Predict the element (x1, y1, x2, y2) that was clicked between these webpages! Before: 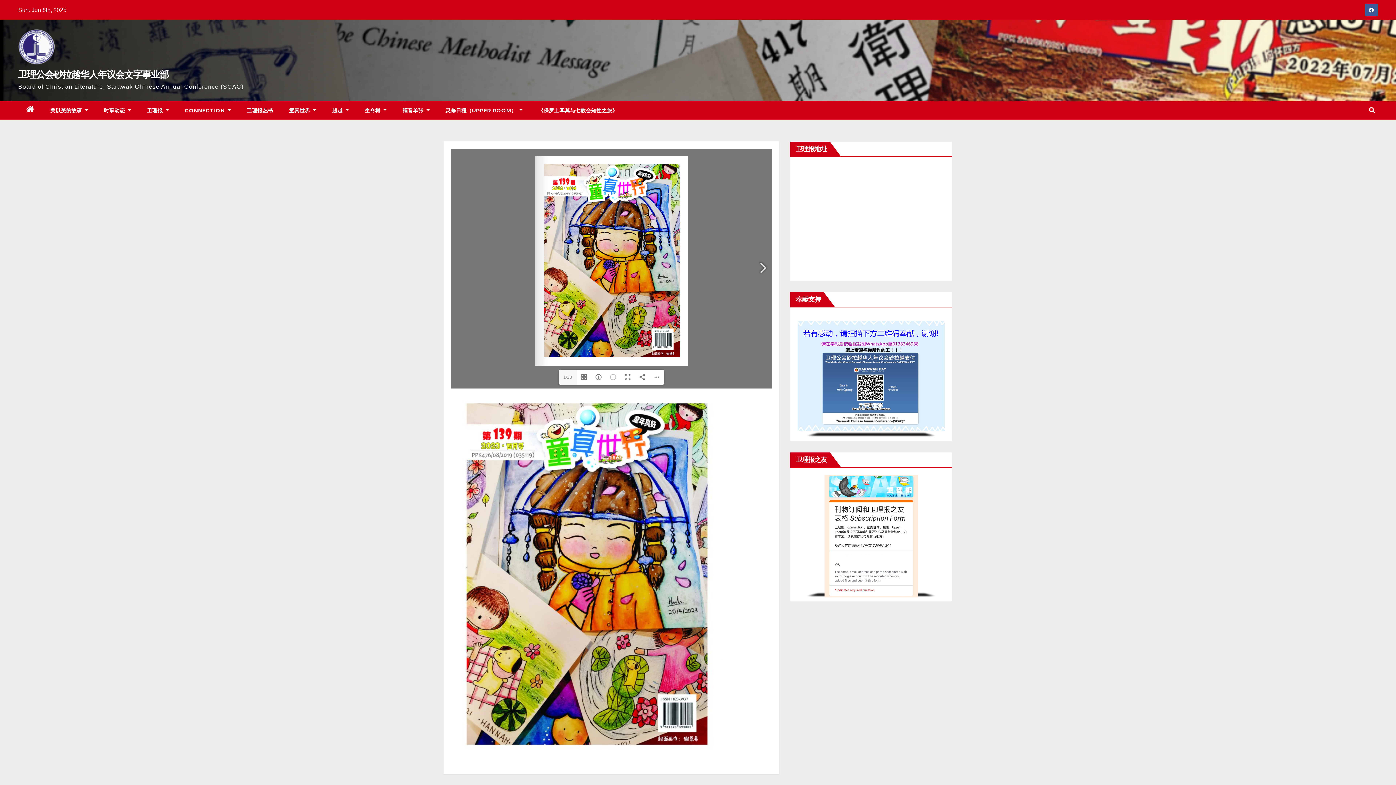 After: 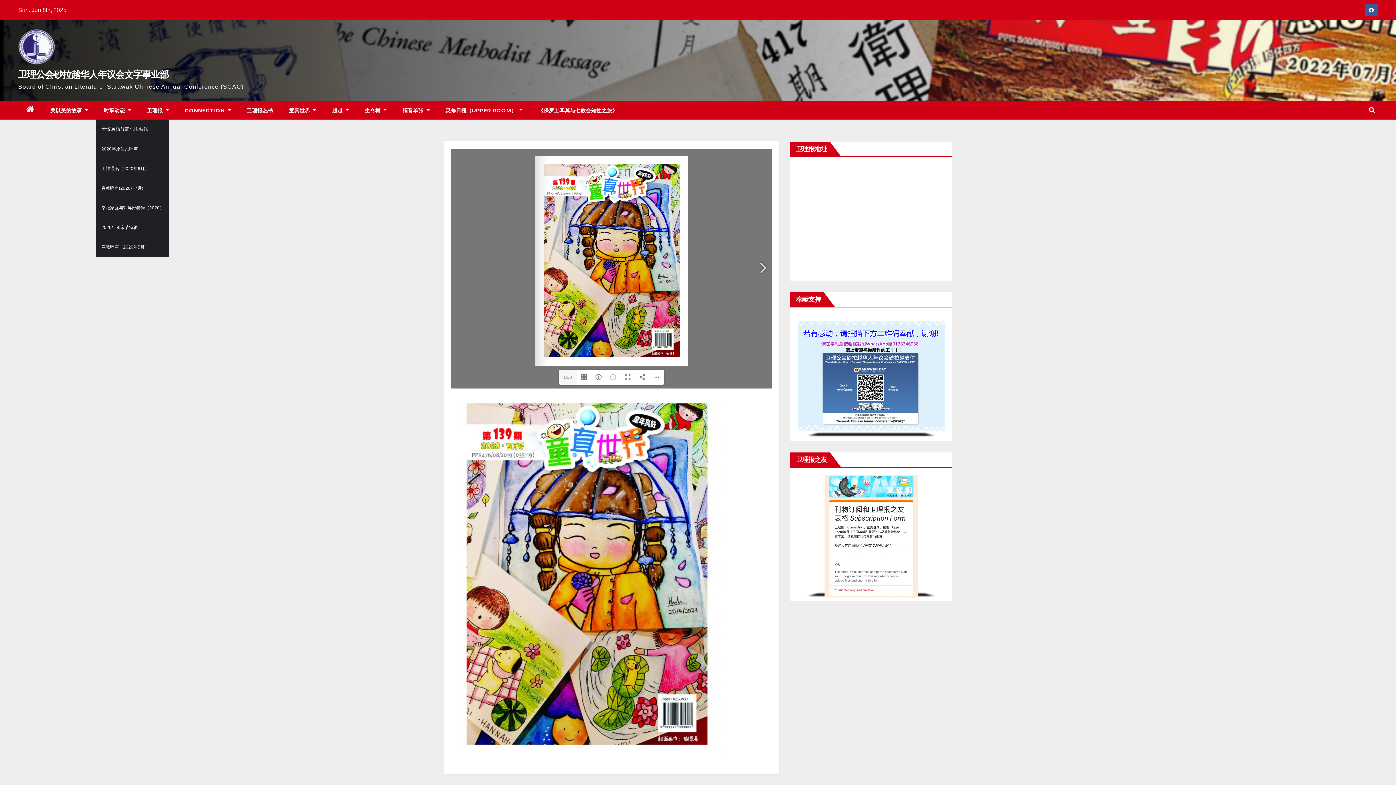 Action: bbox: (95, 101, 139, 119) label: 时事动态 